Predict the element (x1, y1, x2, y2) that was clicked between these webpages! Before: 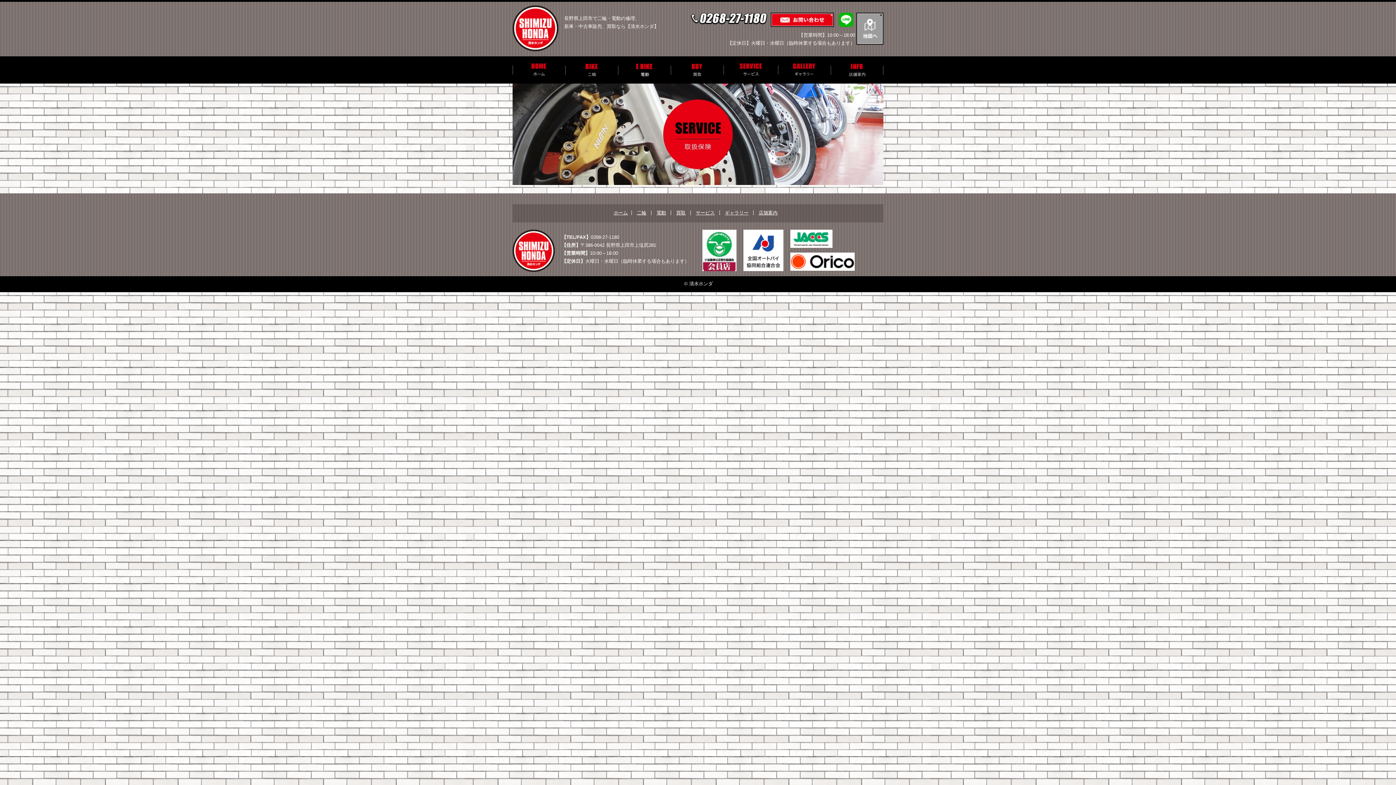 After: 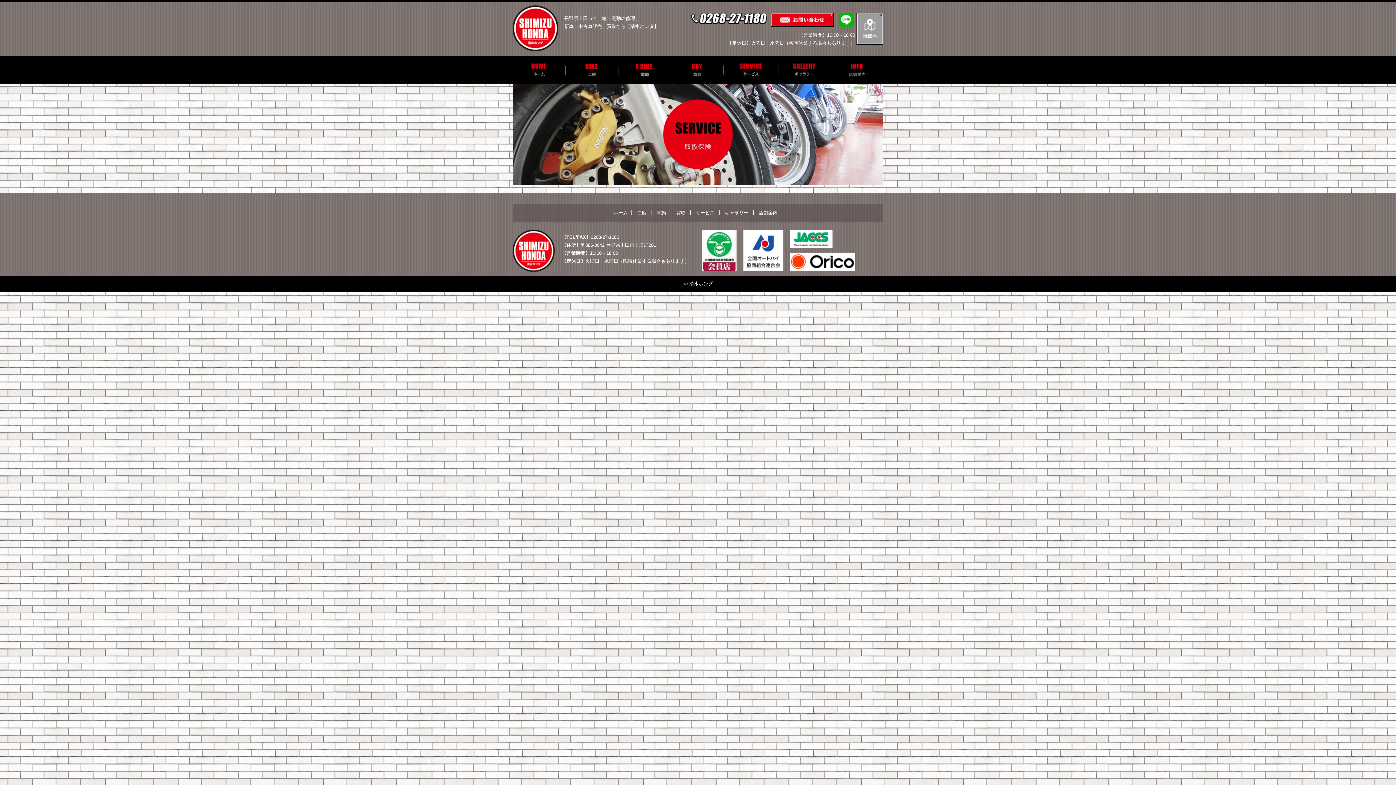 Action: bbox: (856, 40, 883, 45)